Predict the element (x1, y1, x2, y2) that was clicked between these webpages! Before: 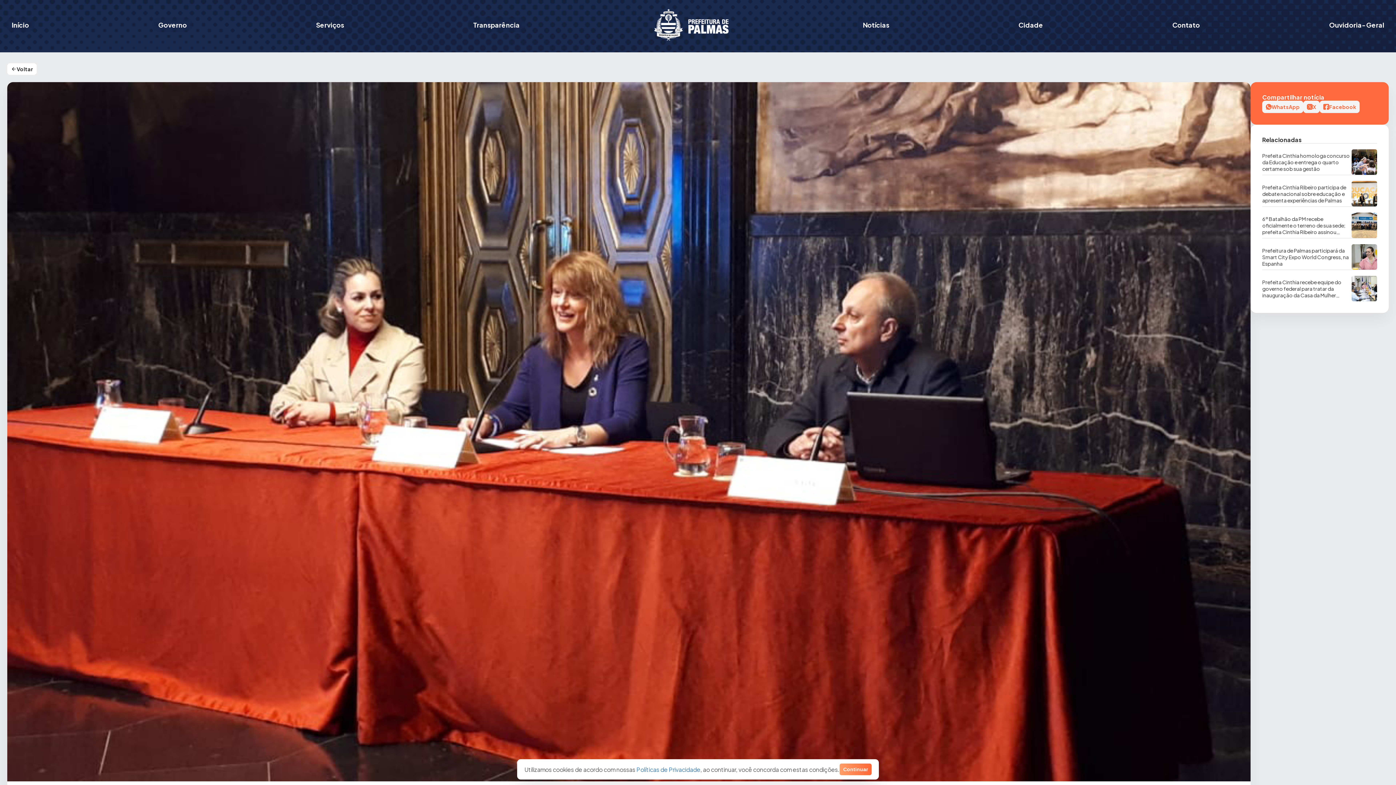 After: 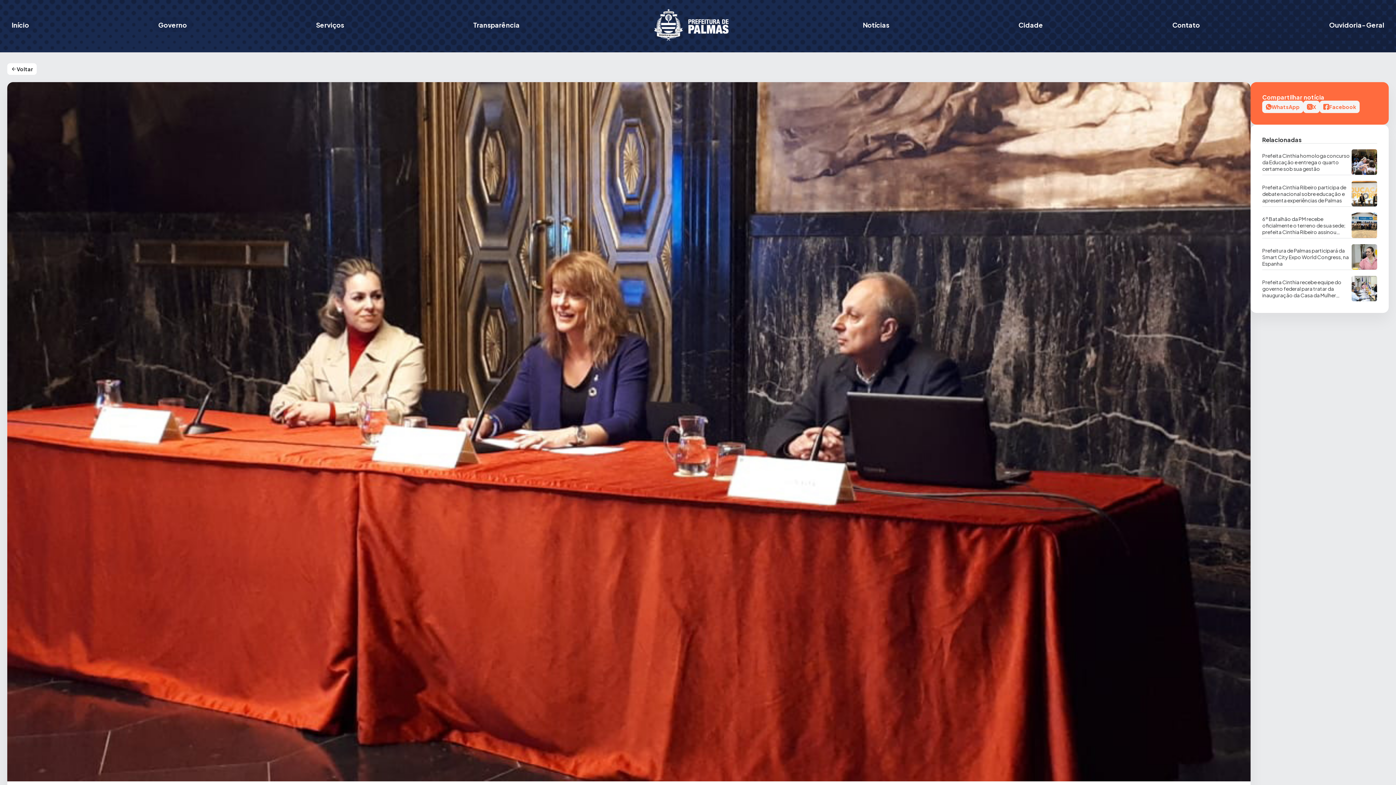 Action: bbox: (839, 764, 871, 775) label: Continuar